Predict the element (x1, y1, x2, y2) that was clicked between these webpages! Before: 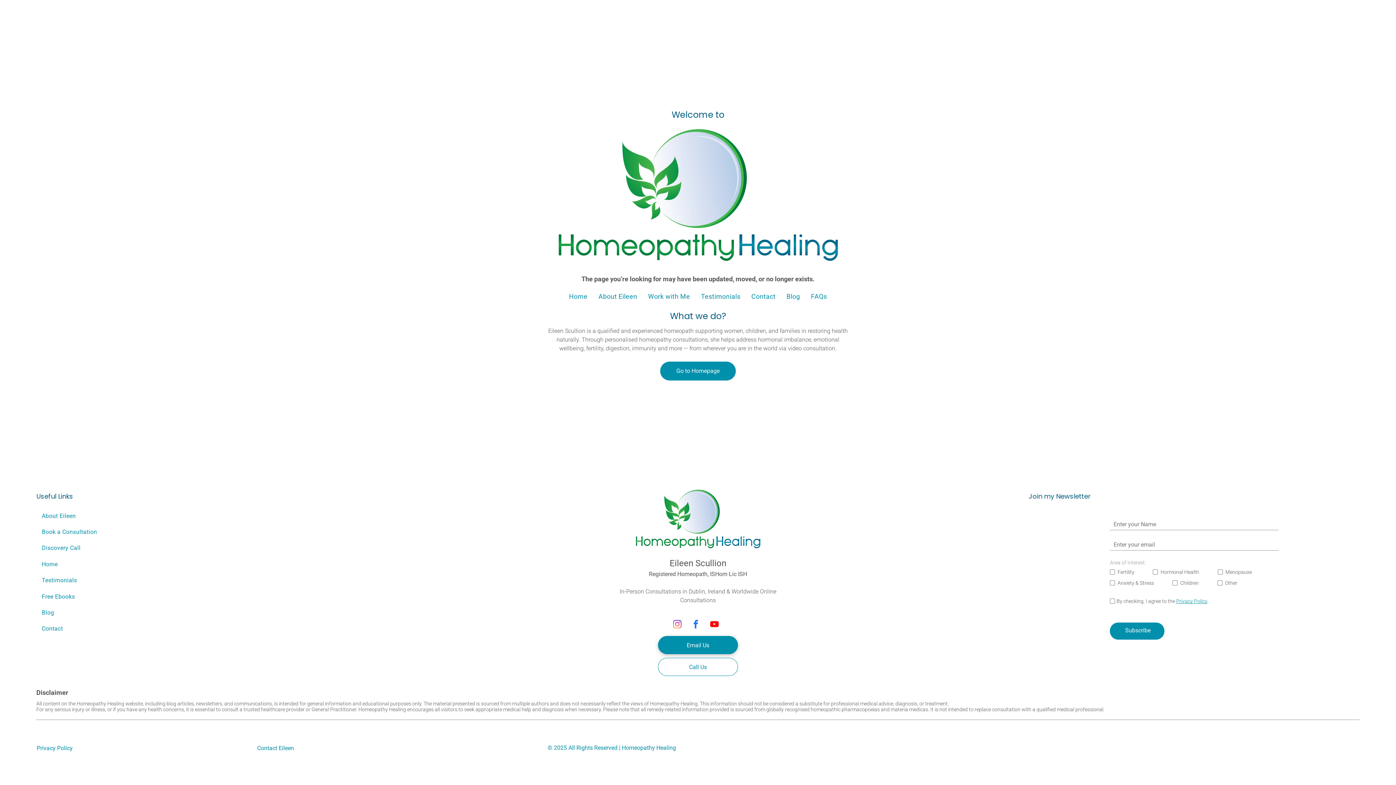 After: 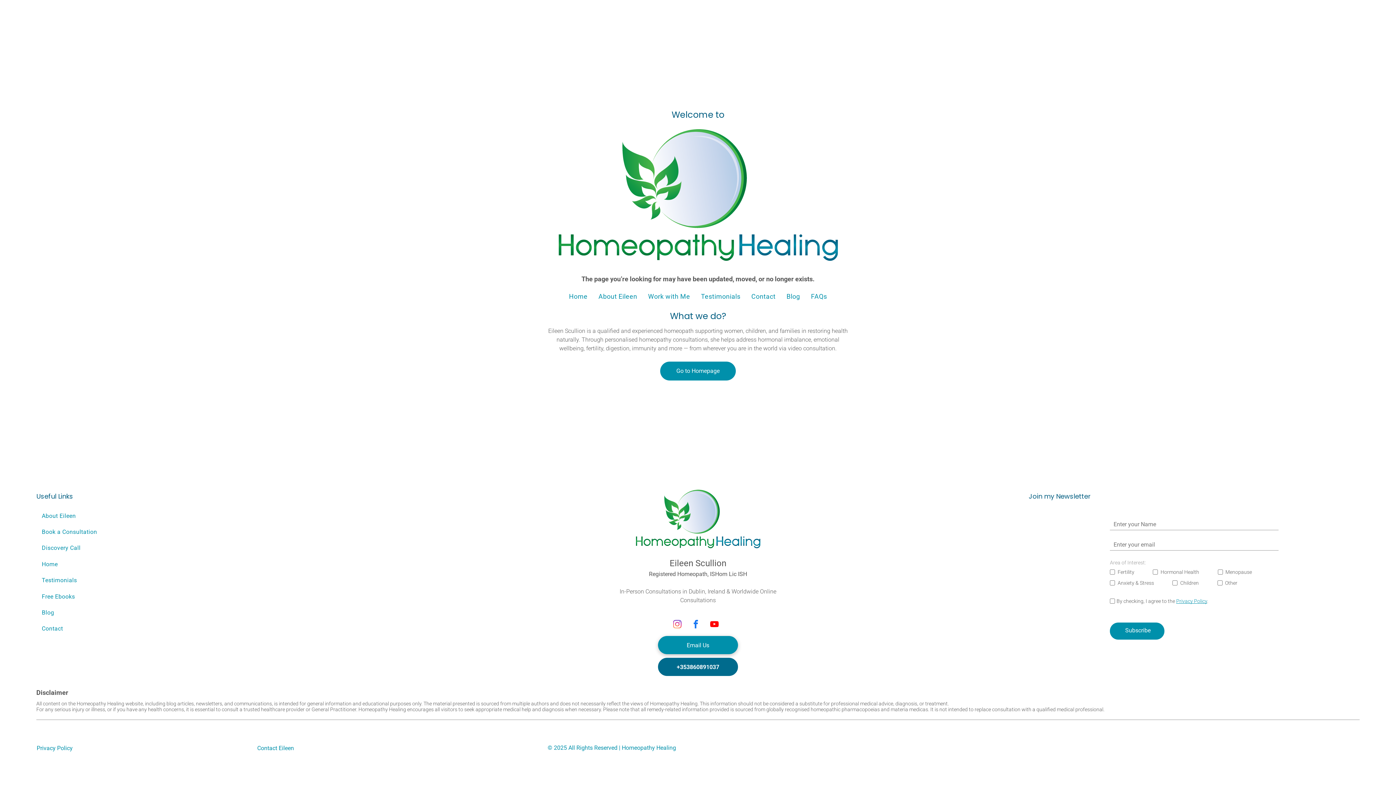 Action: bbox: (658, 658, 738, 676) label: Call Us